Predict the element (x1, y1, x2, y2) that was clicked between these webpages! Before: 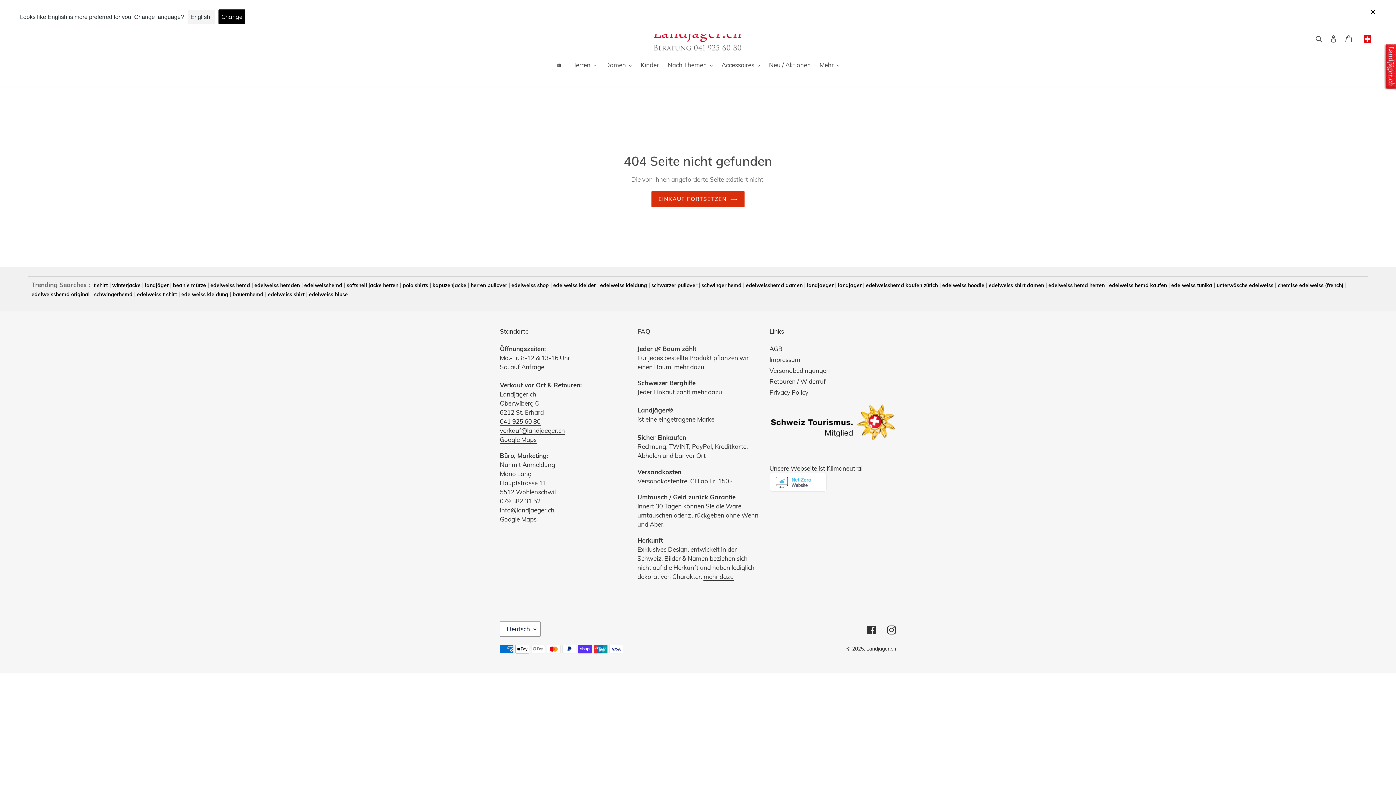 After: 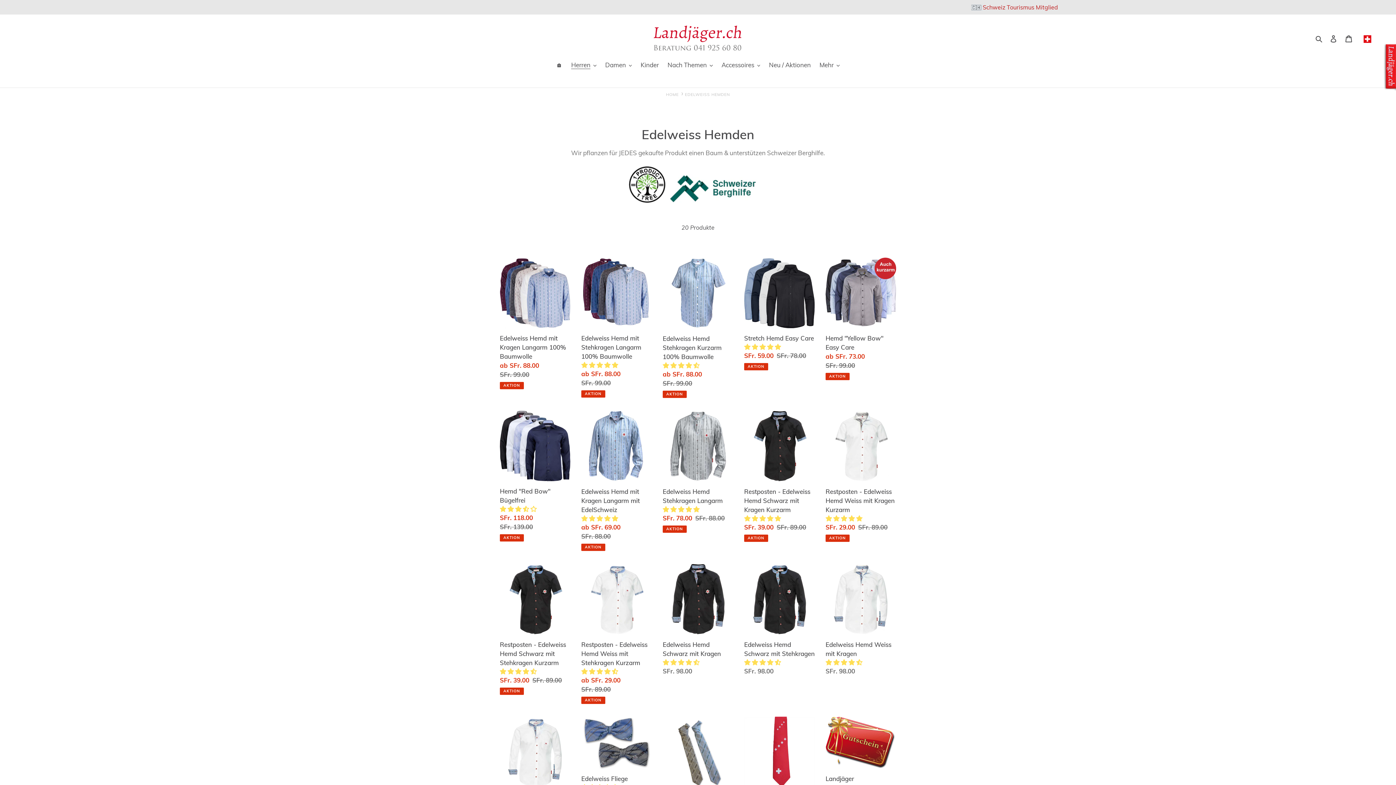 Action: bbox: (1109, 282, 1167, 288) label: edelweiss hemd kaufen